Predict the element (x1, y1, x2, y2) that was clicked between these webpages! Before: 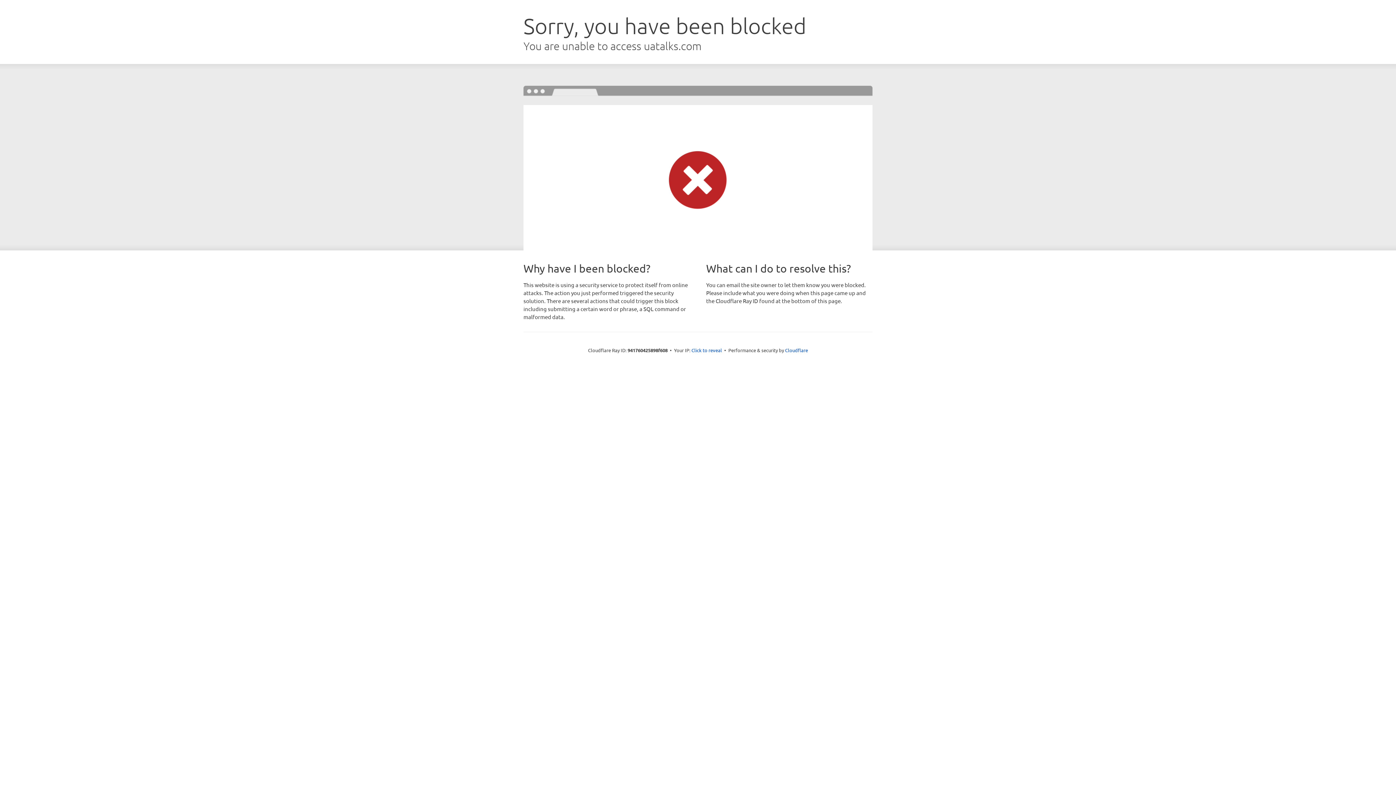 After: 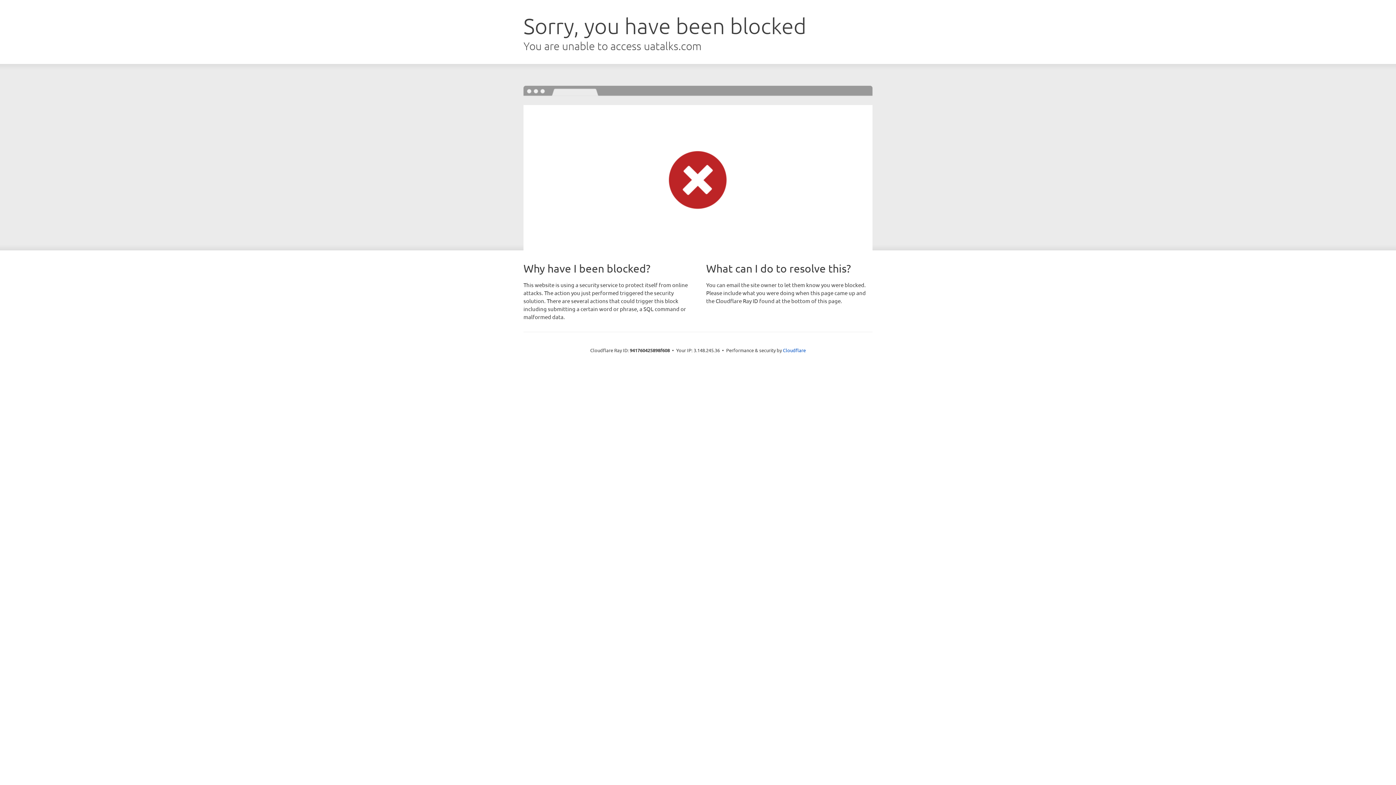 Action: bbox: (691, 346, 722, 353) label: Click to reveal